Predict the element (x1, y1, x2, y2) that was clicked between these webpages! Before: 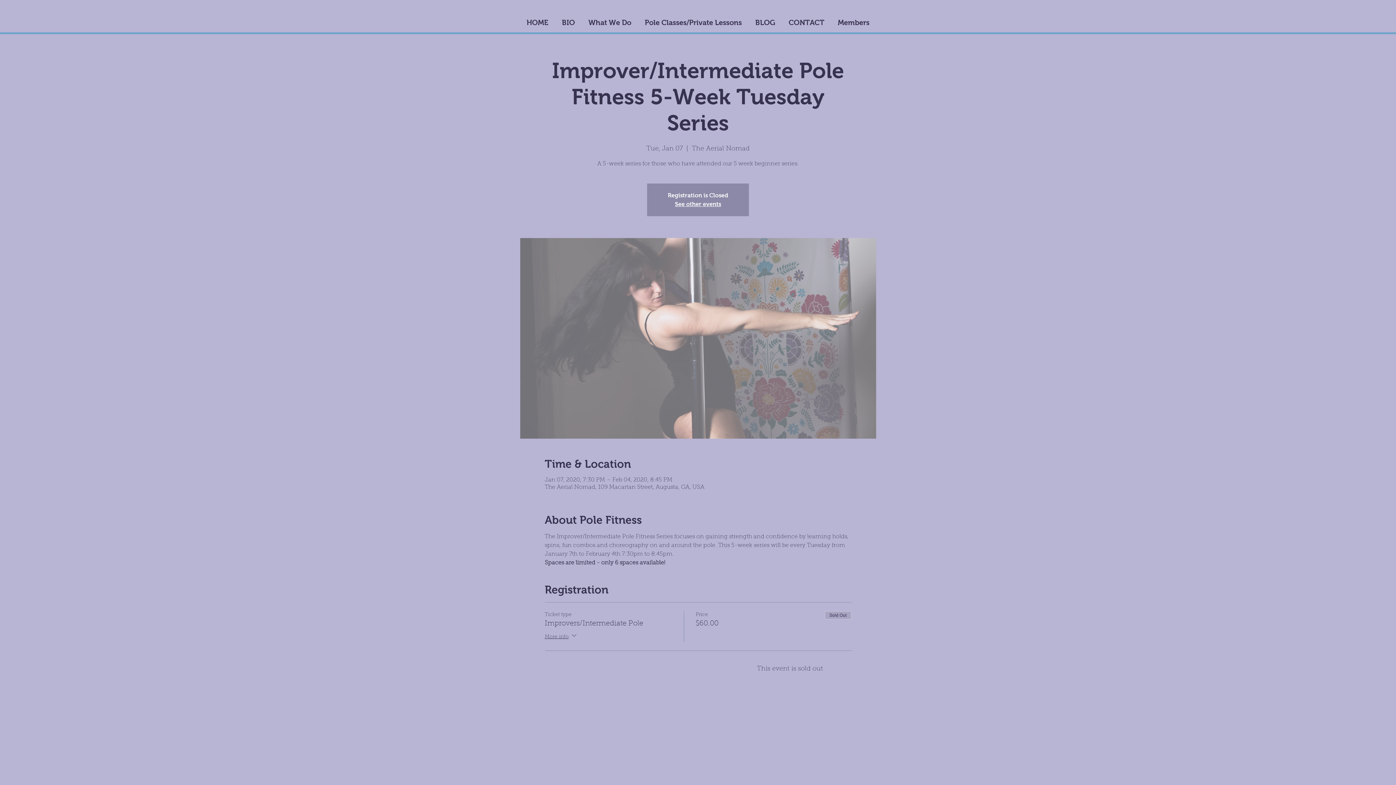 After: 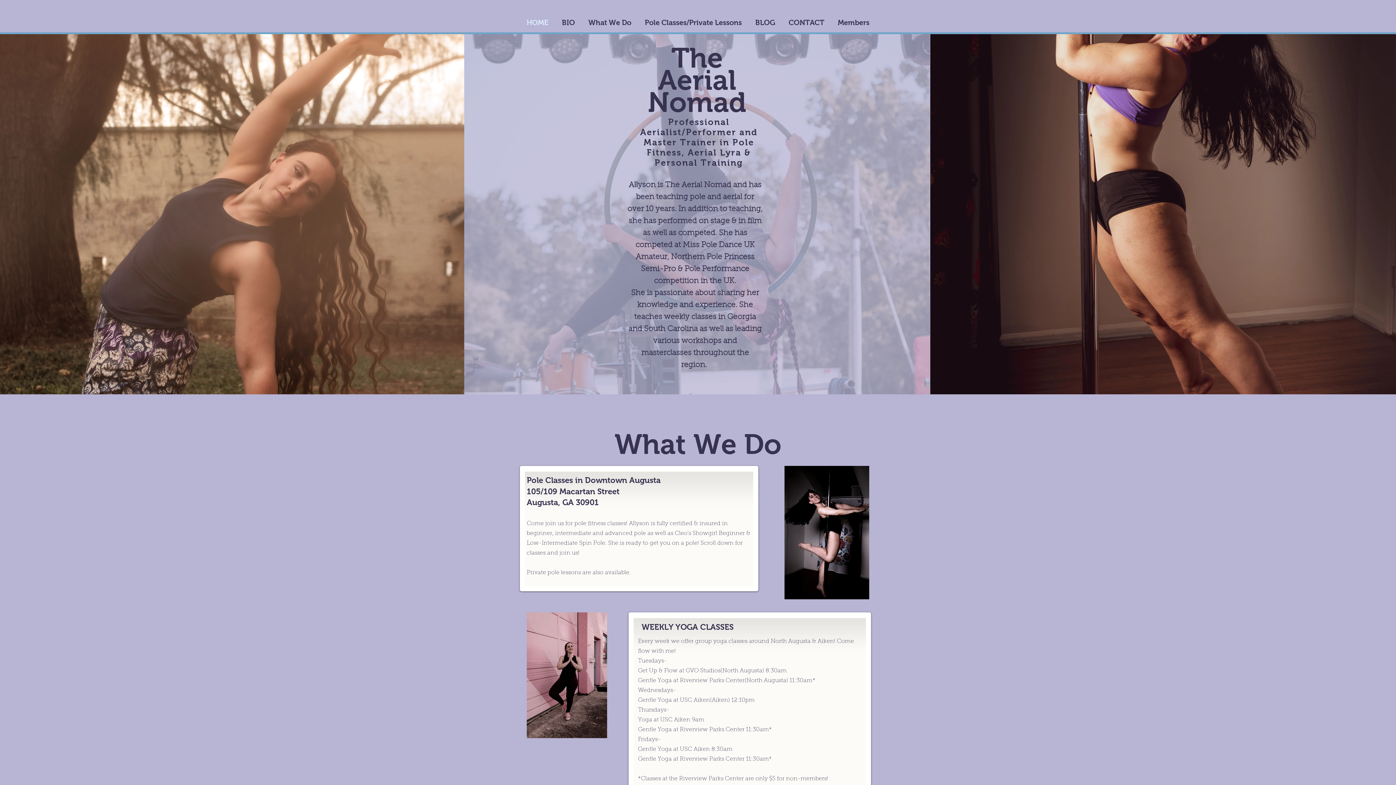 Action: bbox: (675, 201, 721, 207) label: See other events